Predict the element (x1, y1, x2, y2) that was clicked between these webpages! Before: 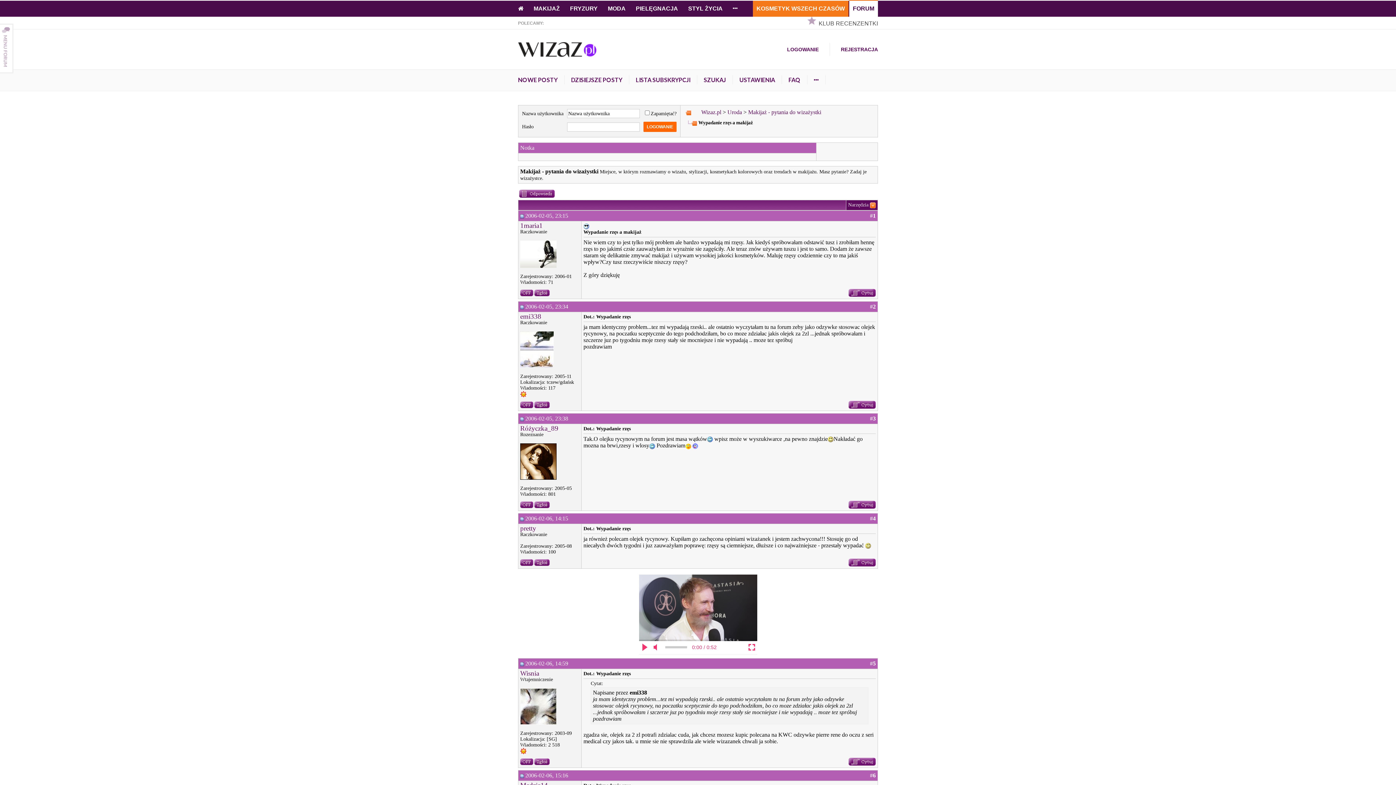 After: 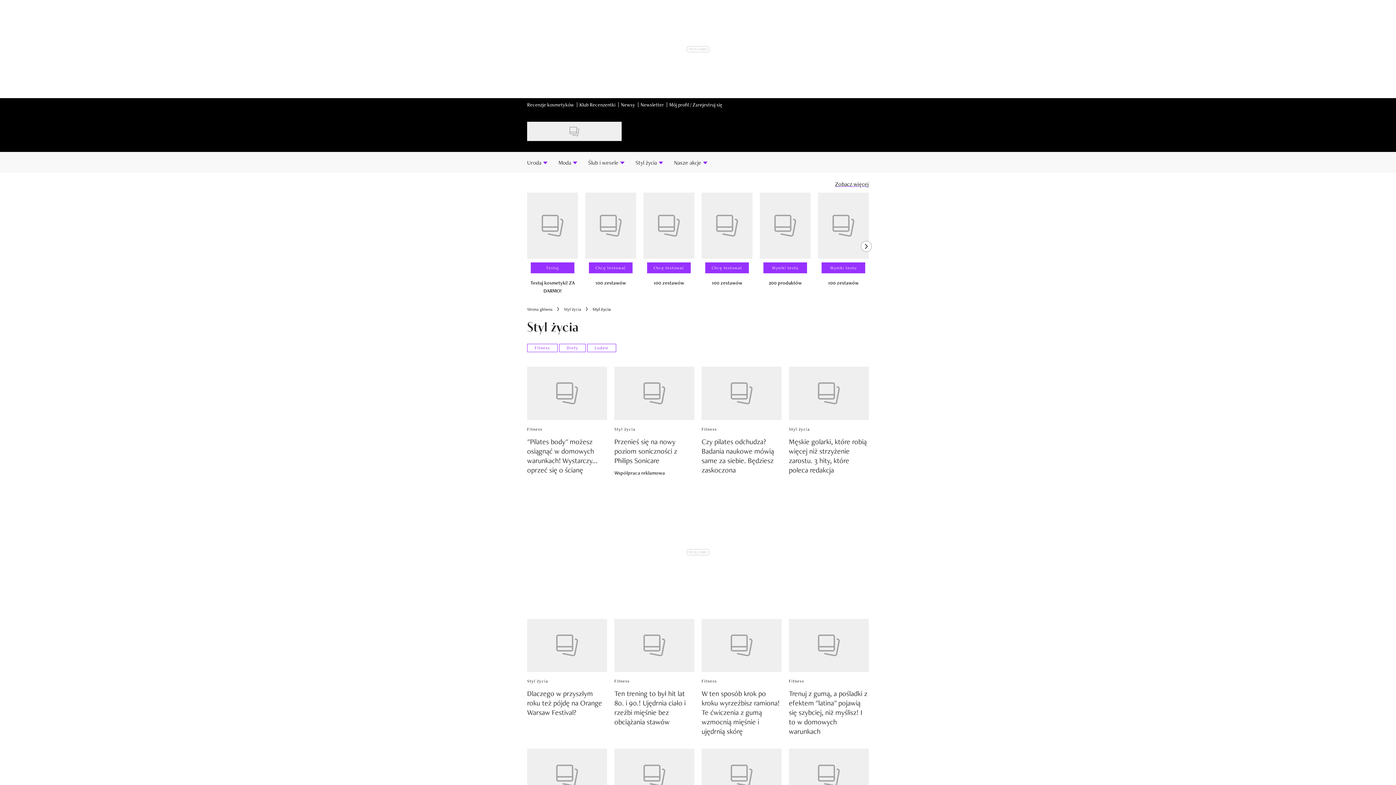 Action: label: STYL ŻYCIA bbox: (688, 0, 722, 16)